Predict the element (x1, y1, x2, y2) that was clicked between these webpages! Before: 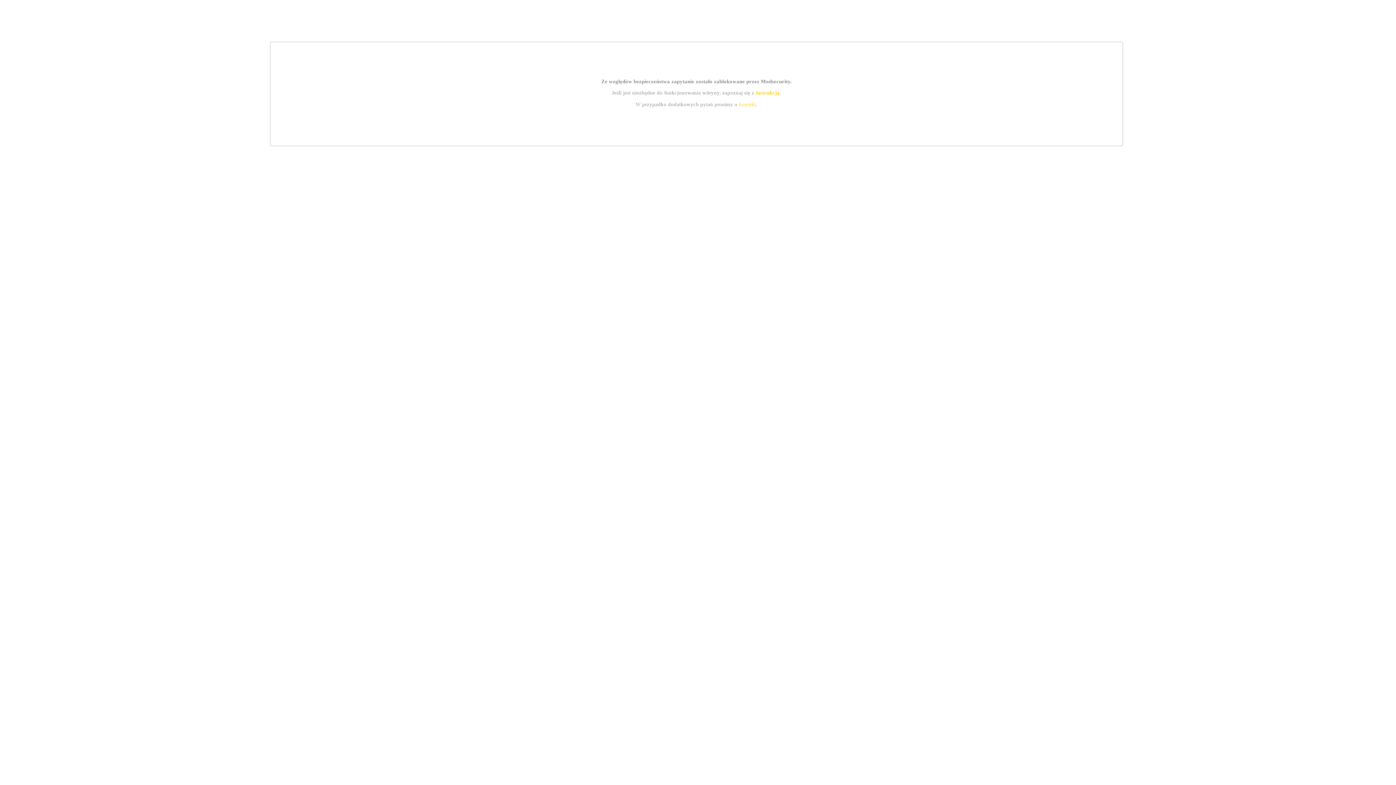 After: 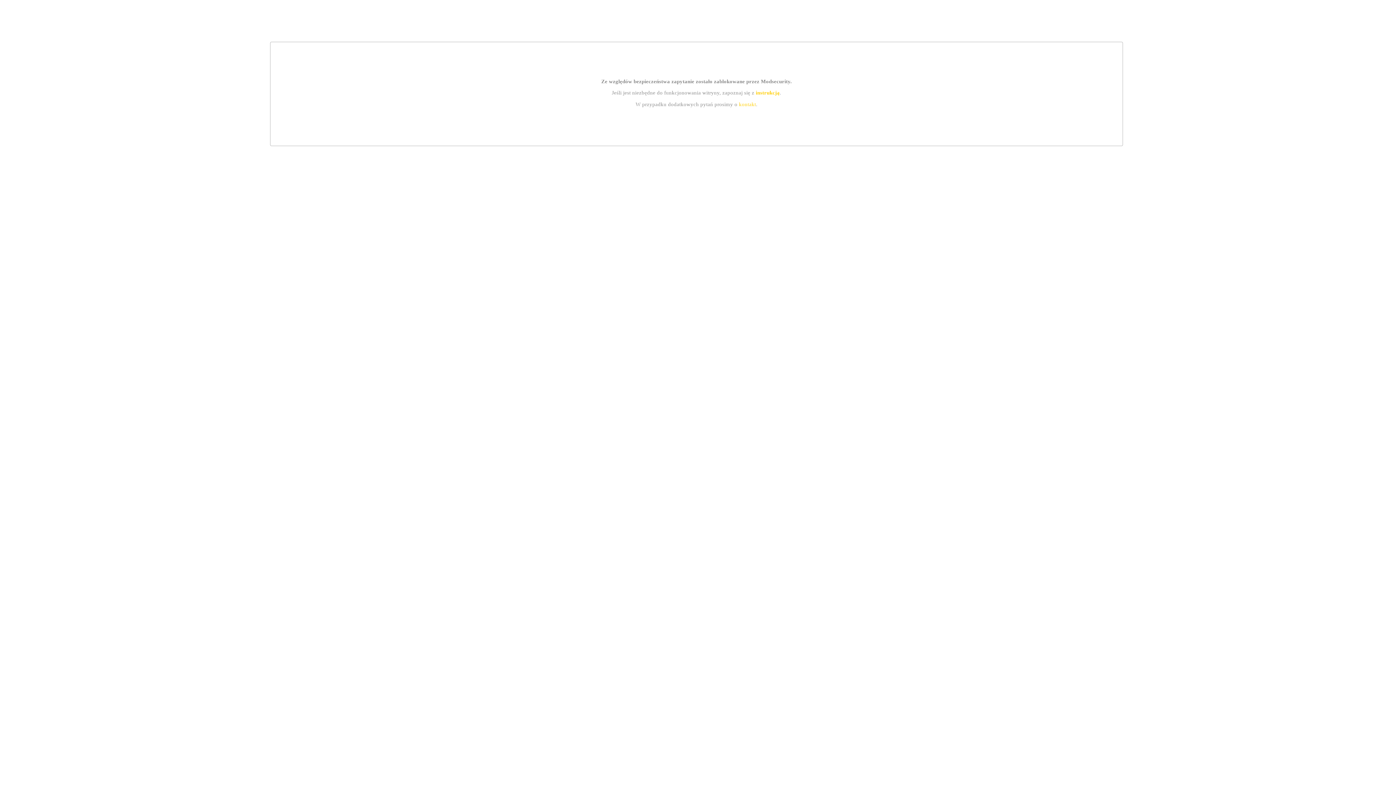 Action: label: kontakt bbox: (739, 101, 756, 107)